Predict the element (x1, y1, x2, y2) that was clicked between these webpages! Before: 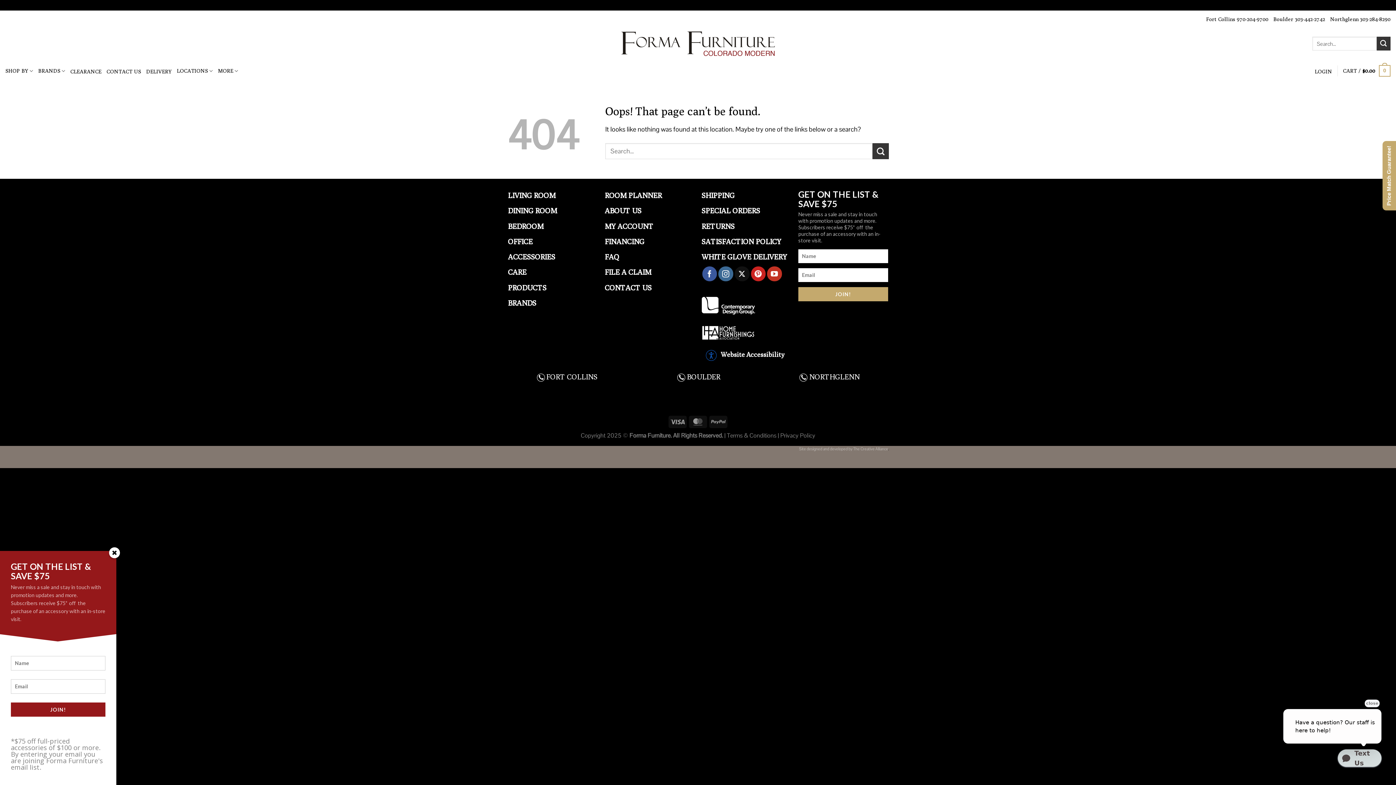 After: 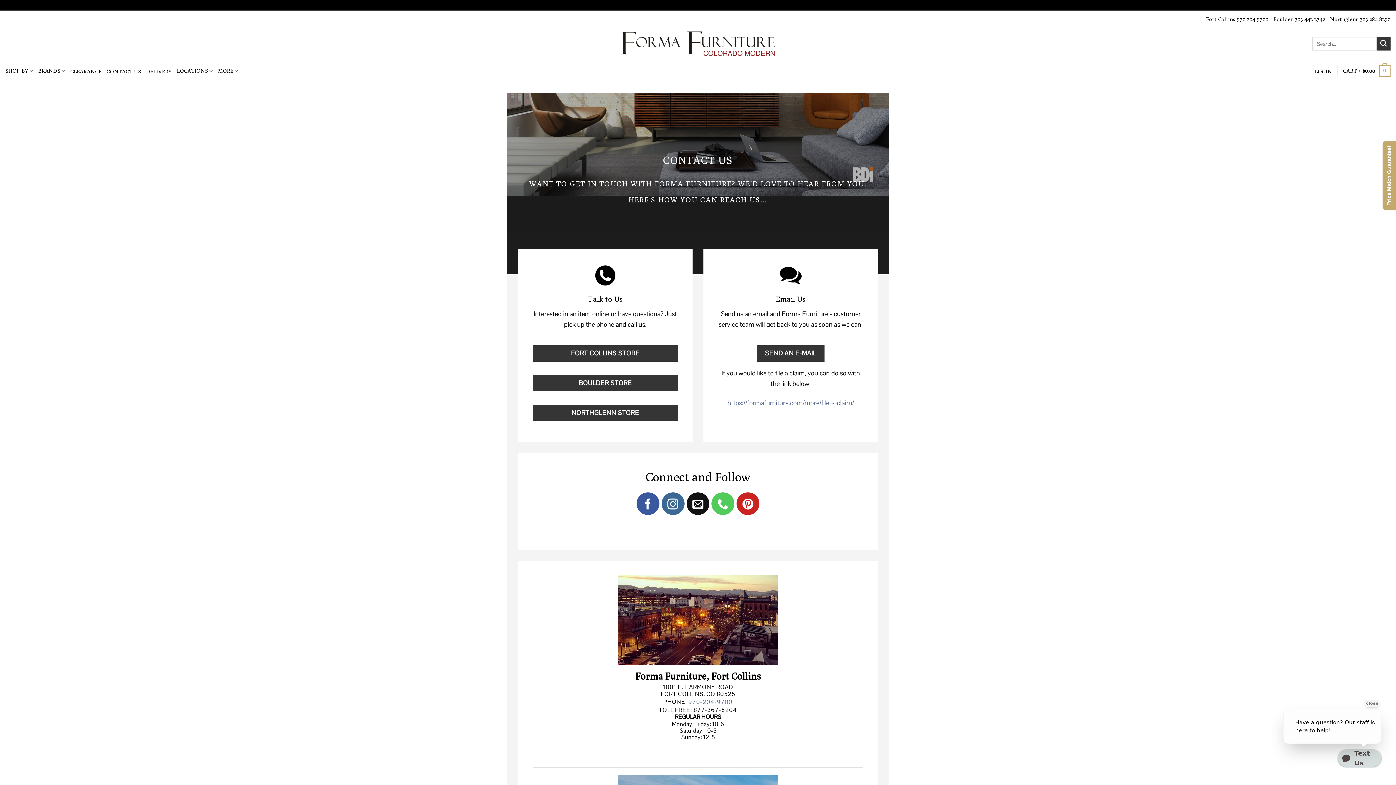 Action: bbox: (604, 283, 651, 292) label: CONTACT US